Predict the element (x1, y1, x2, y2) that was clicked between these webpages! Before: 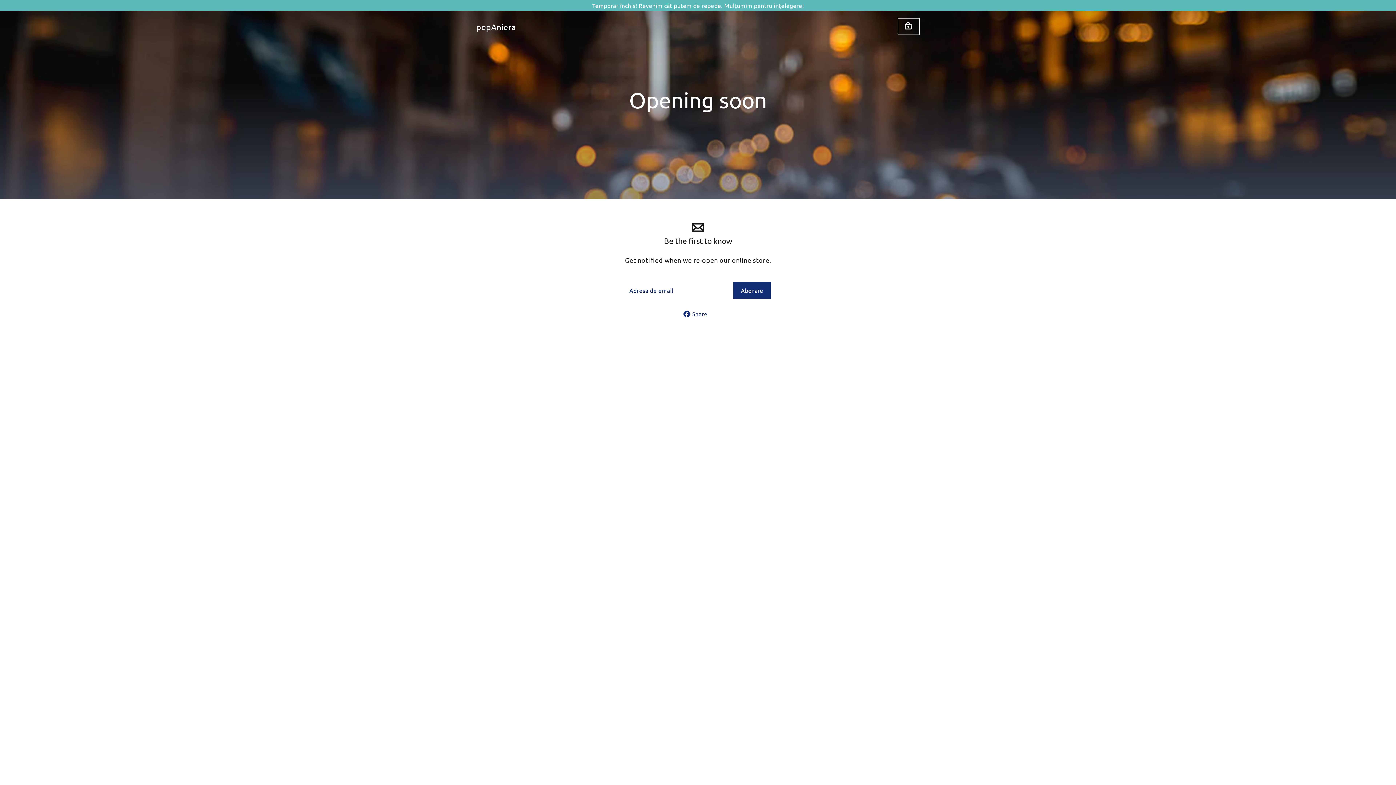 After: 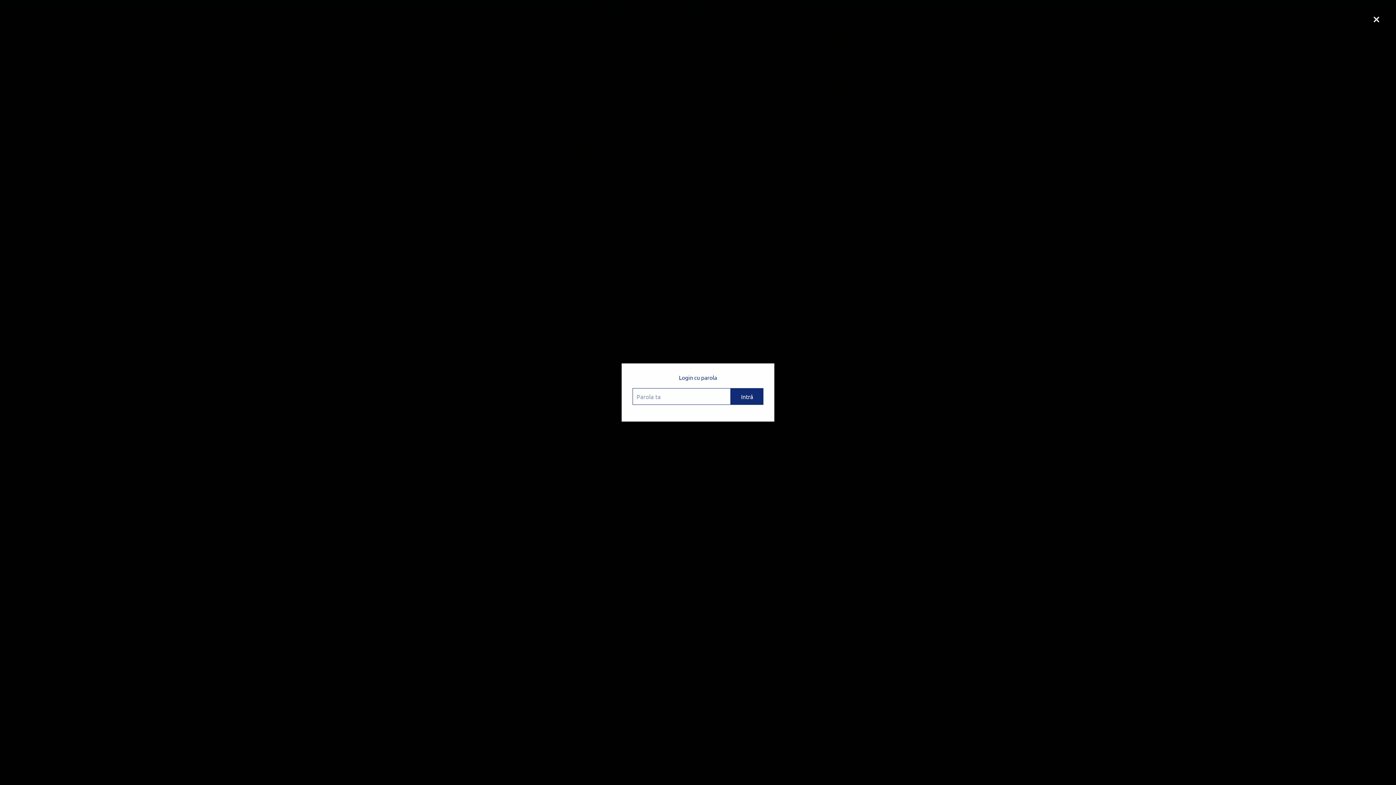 Action: bbox: (898, 18, 920, 34)